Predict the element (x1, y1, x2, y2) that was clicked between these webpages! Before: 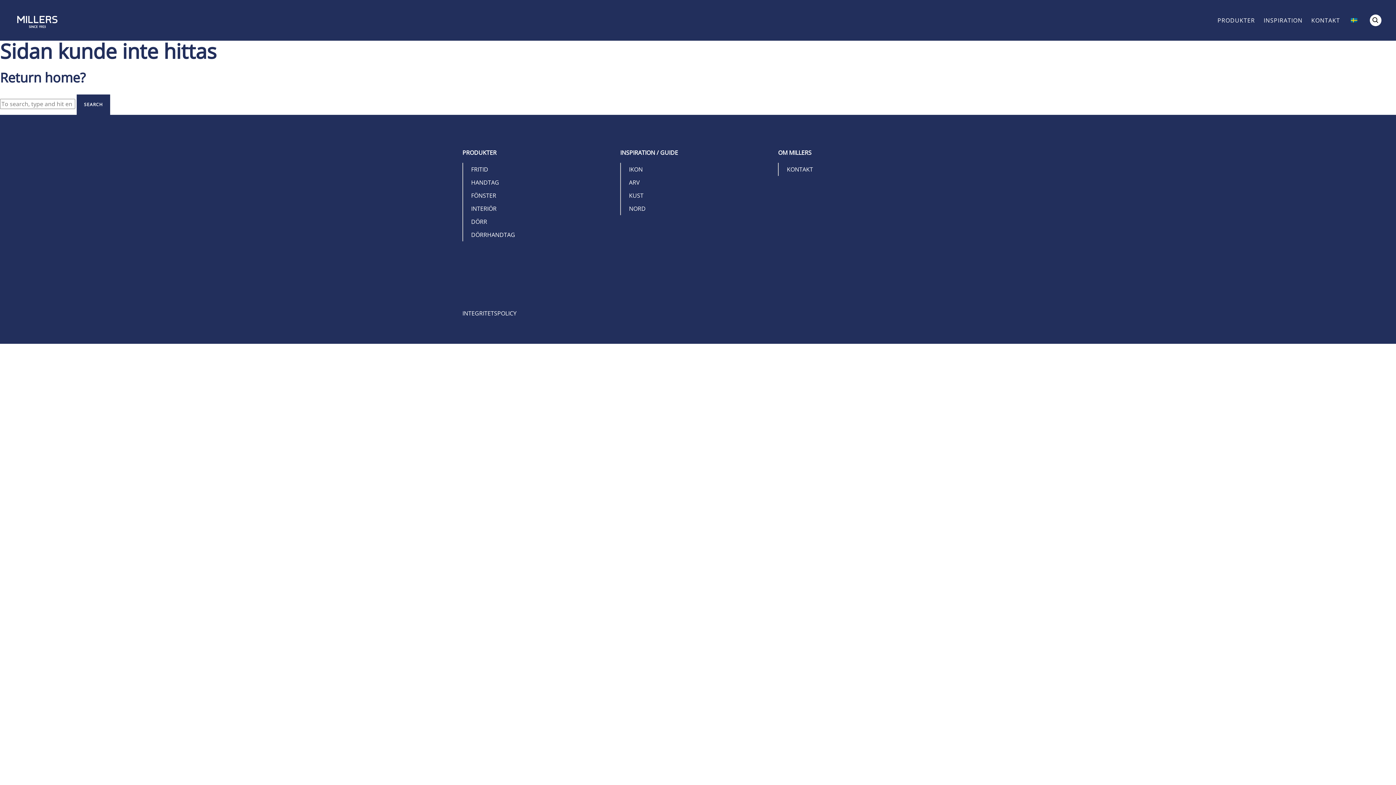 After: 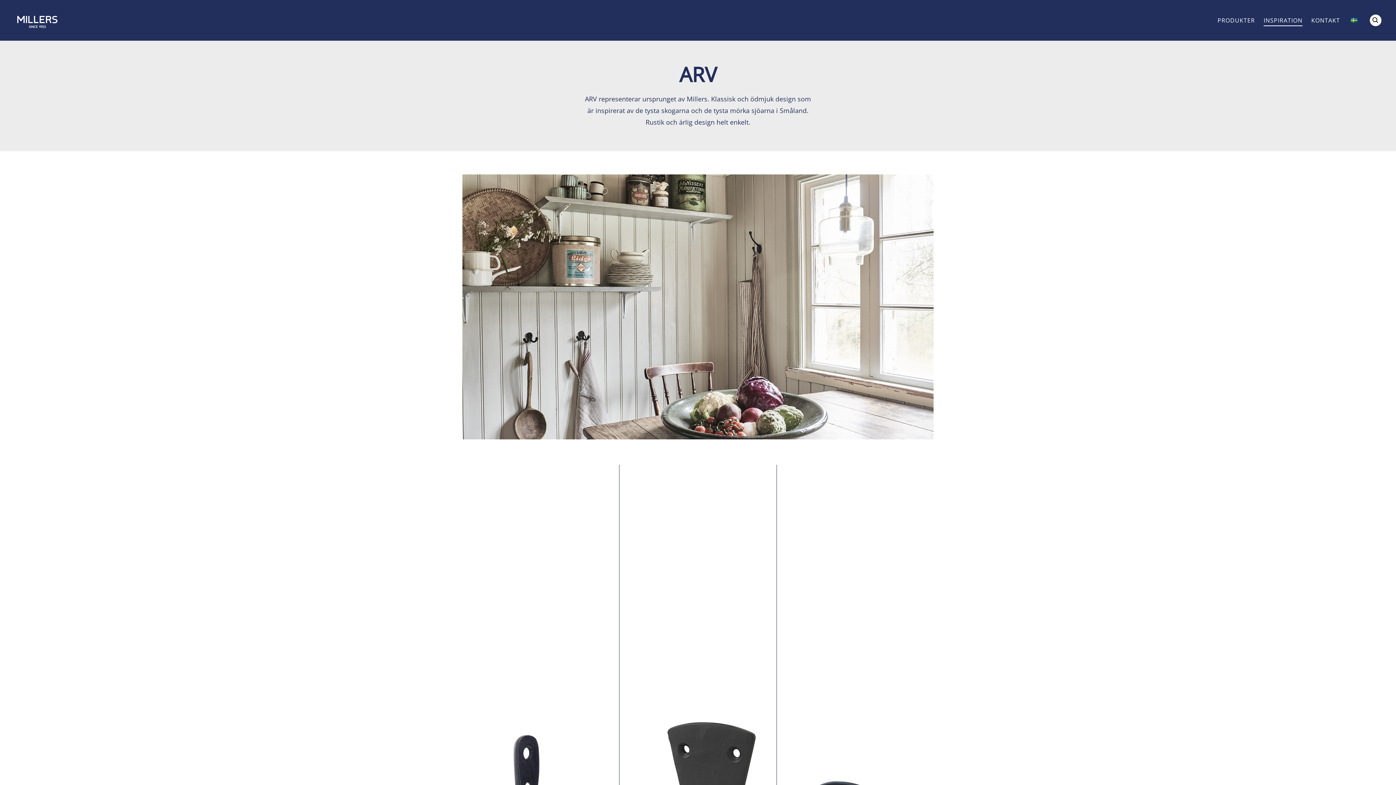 Action: bbox: (629, 176, 640, 189) label: ARV